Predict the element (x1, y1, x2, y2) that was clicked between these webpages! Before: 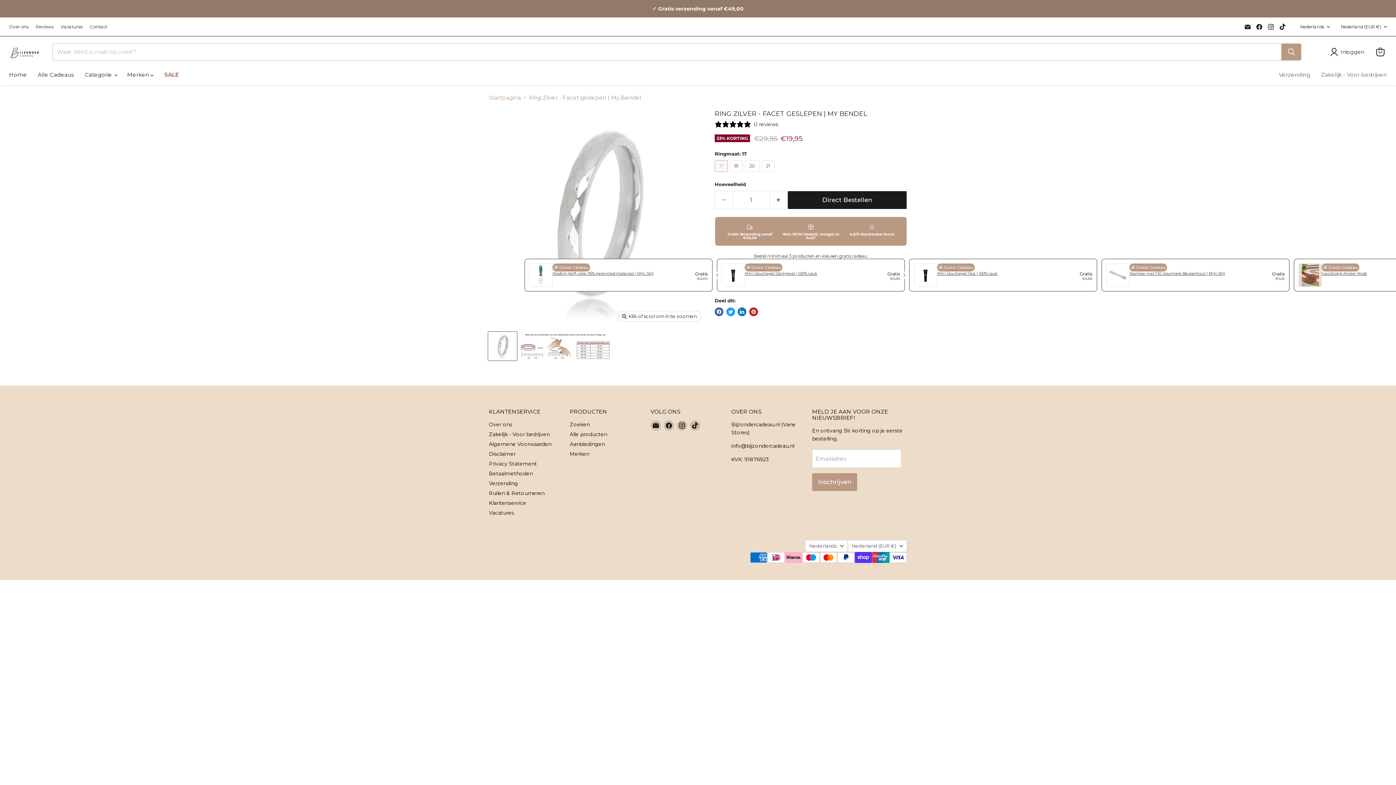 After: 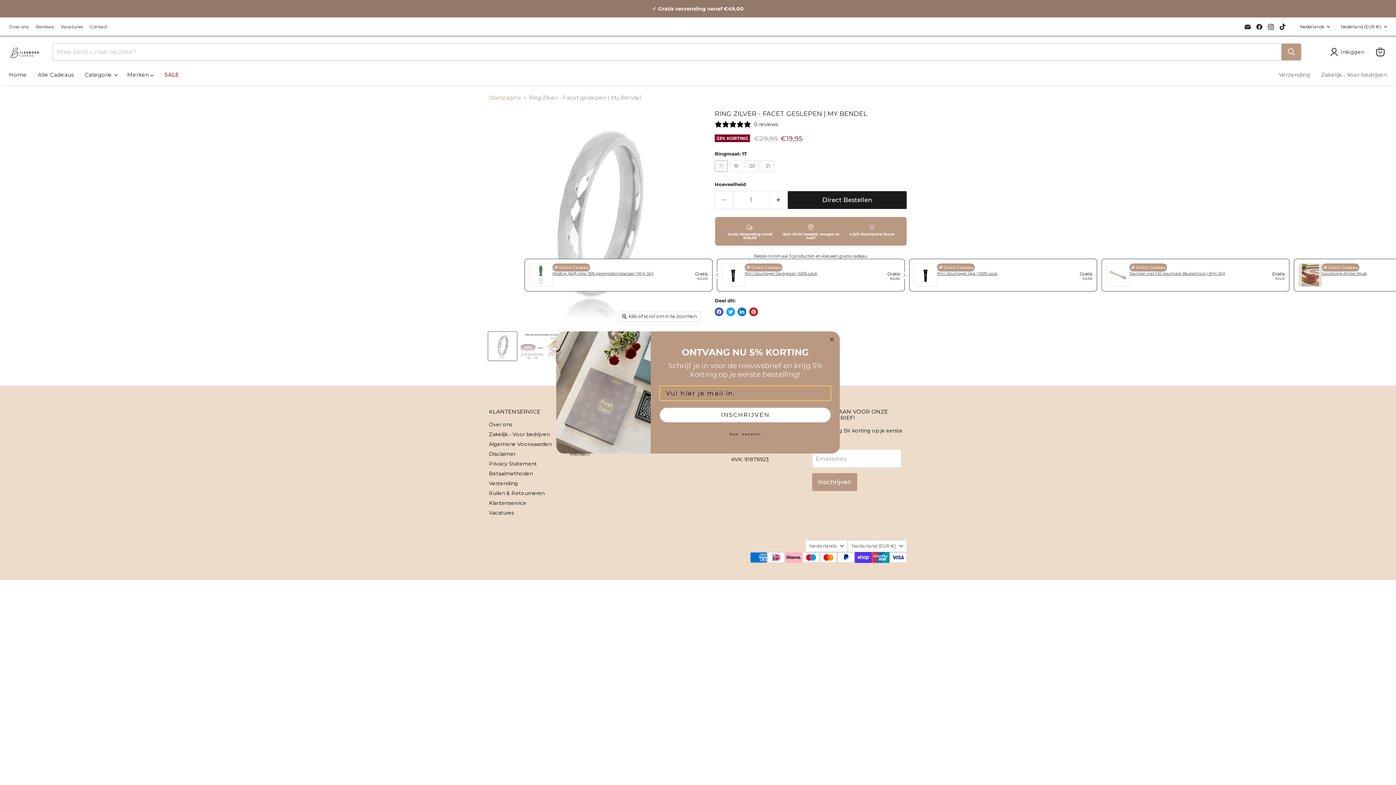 Action: bbox: (650, 420, 660, 430) label: Email Bijzondercadeau.nl